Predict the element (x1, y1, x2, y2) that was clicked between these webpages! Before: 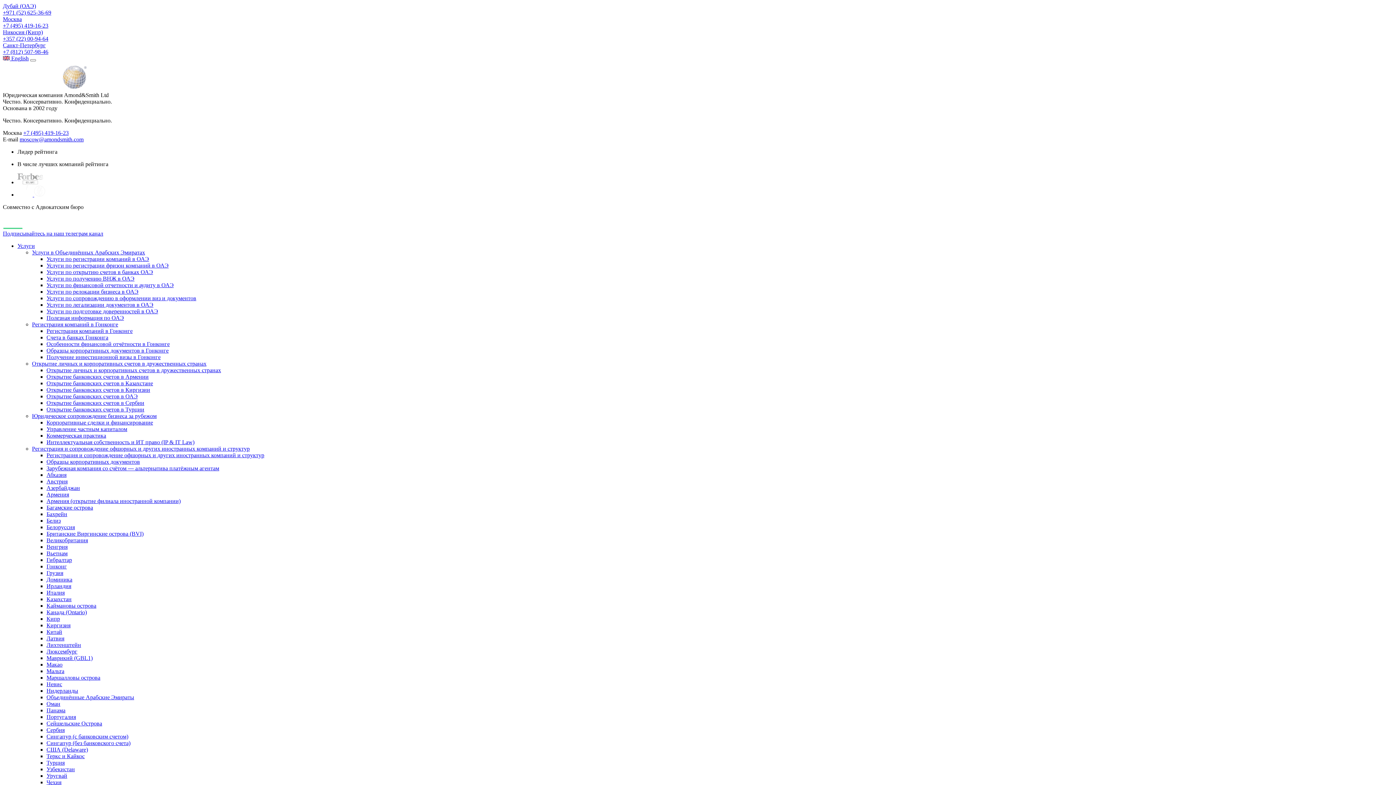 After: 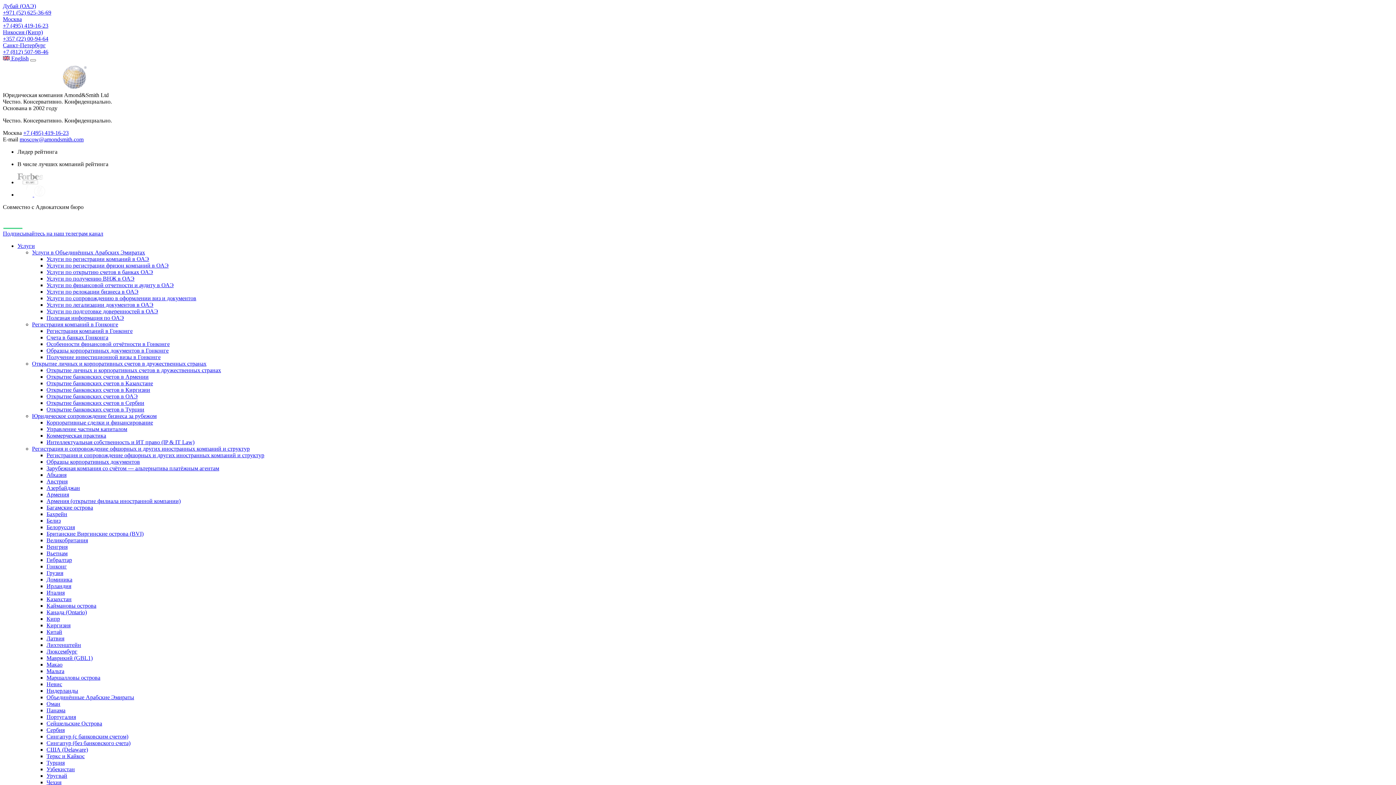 Action: bbox: (46, 681, 62, 687) label: Нeвис